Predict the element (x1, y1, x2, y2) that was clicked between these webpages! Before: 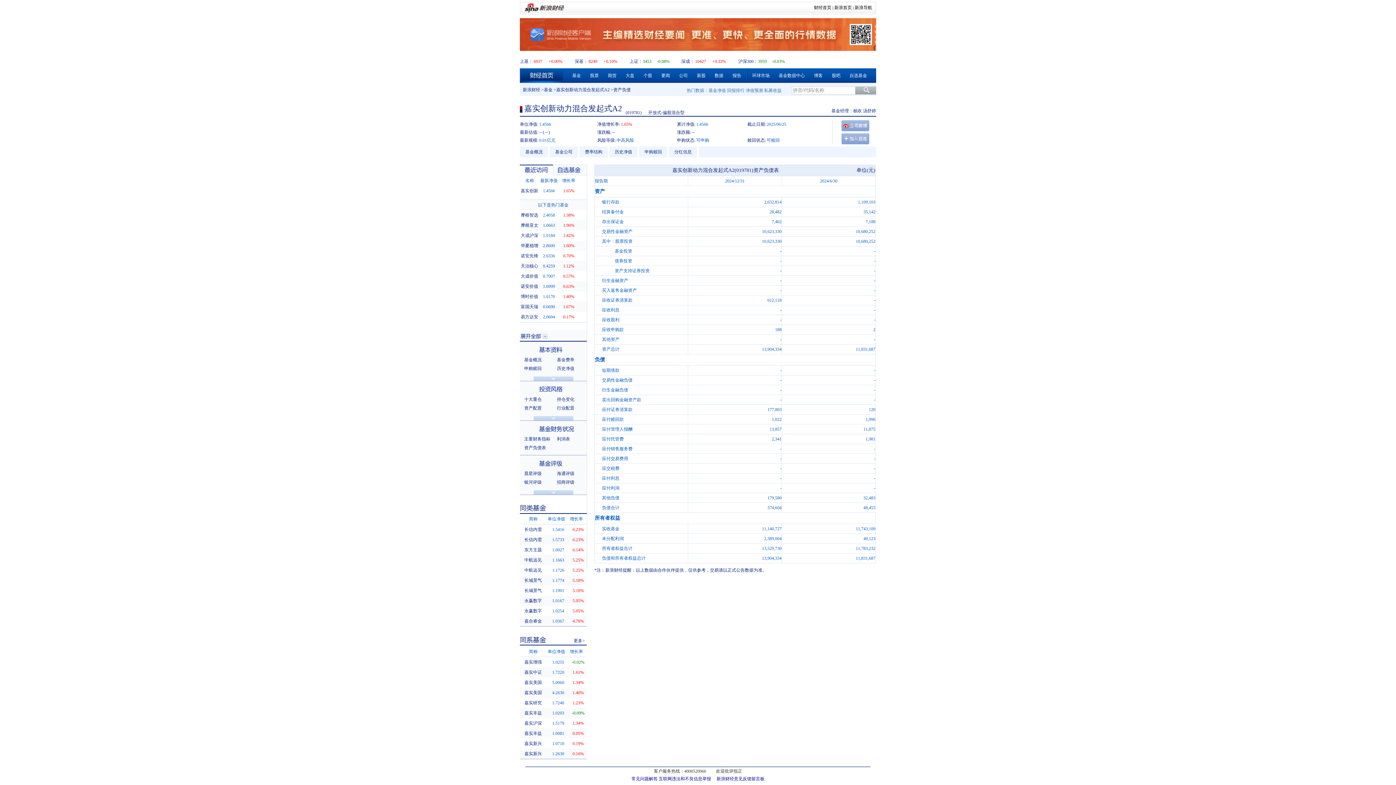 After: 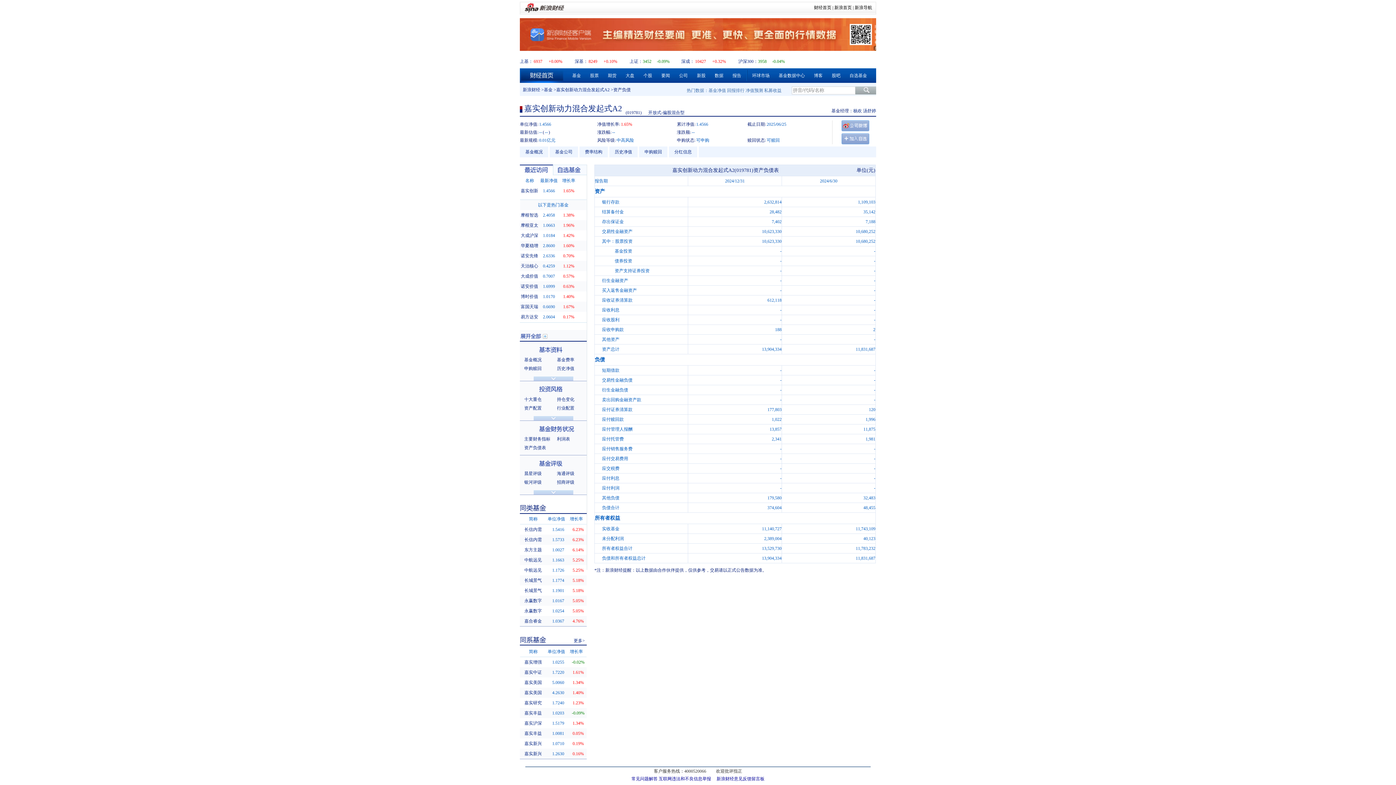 Action: bbox: (580, 222, 585, 228)